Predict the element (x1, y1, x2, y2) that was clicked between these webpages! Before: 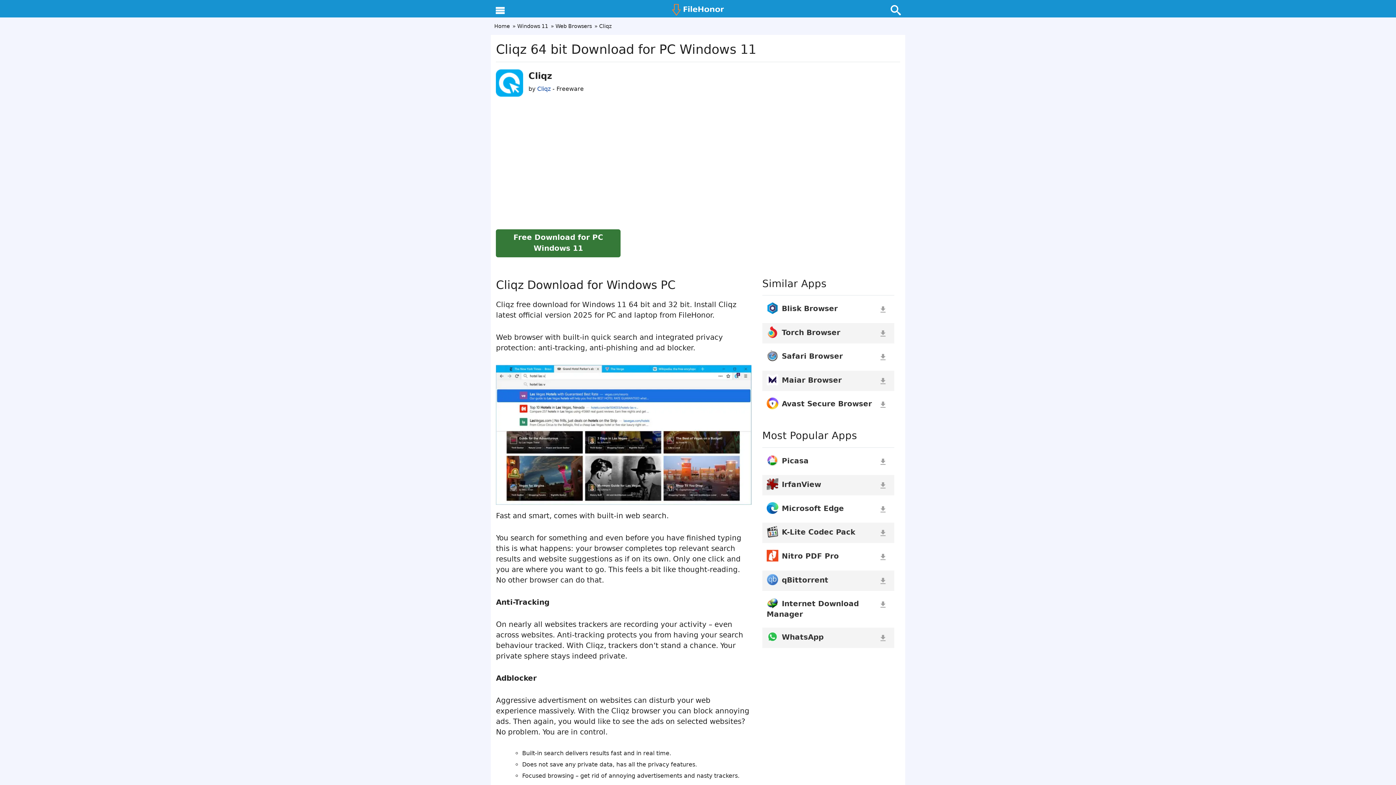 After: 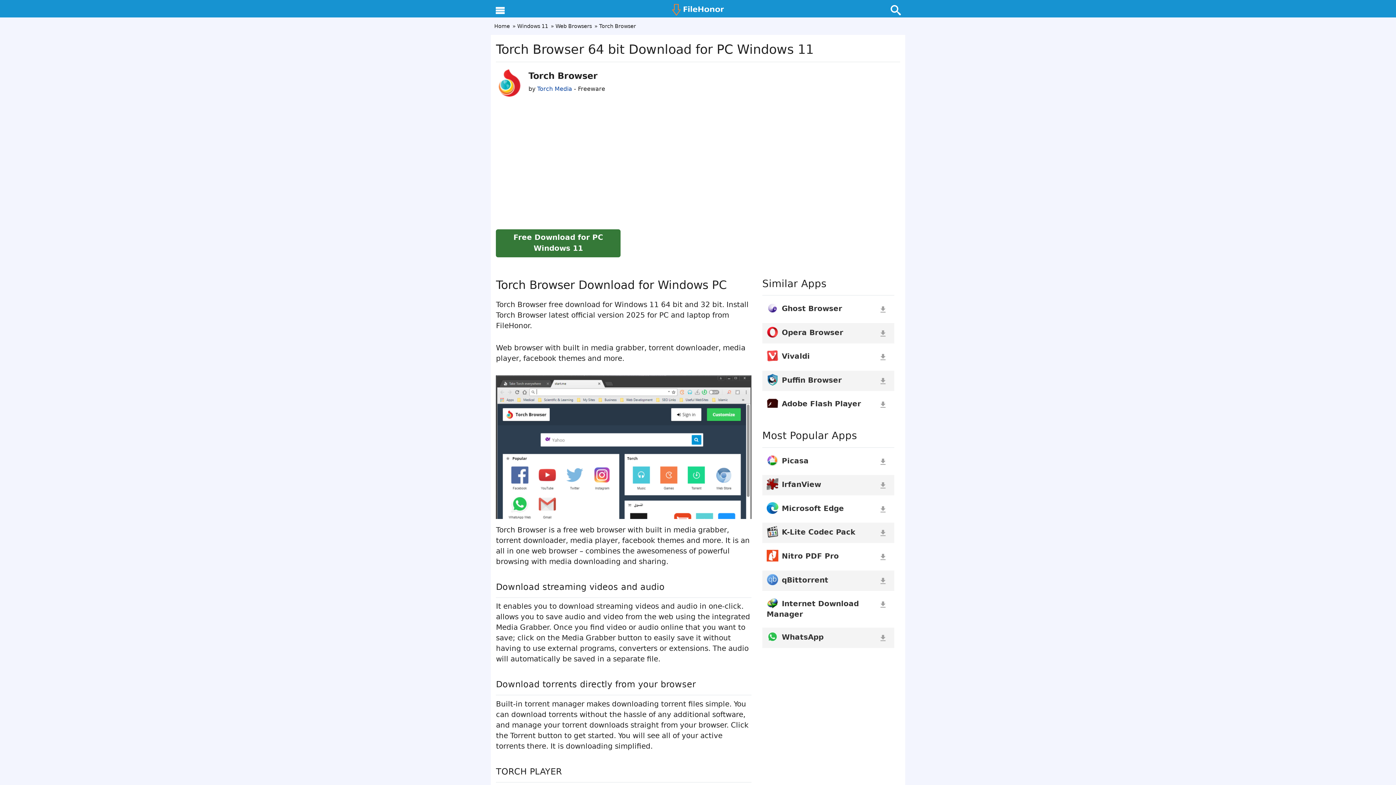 Action: bbox: (781, 328, 840, 336) label: Torch Browser